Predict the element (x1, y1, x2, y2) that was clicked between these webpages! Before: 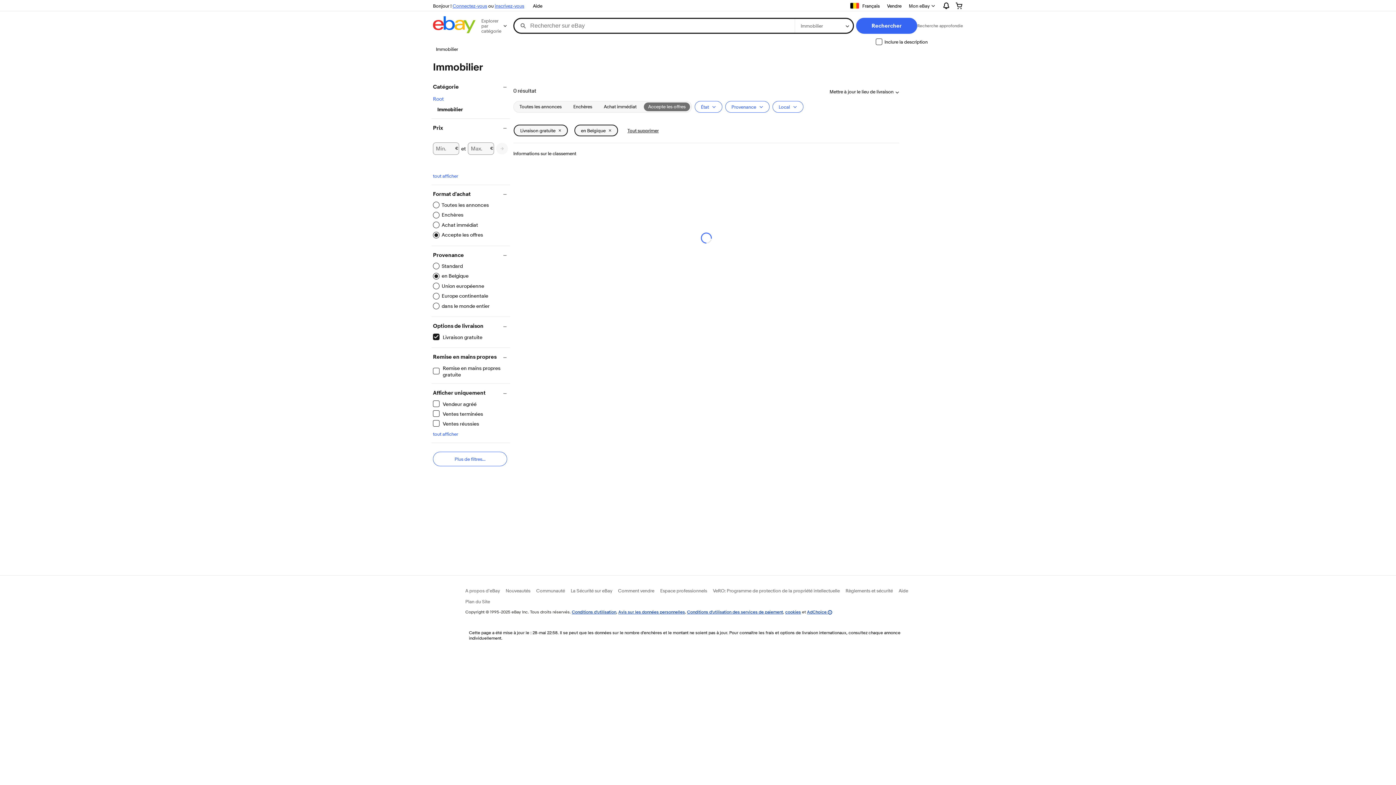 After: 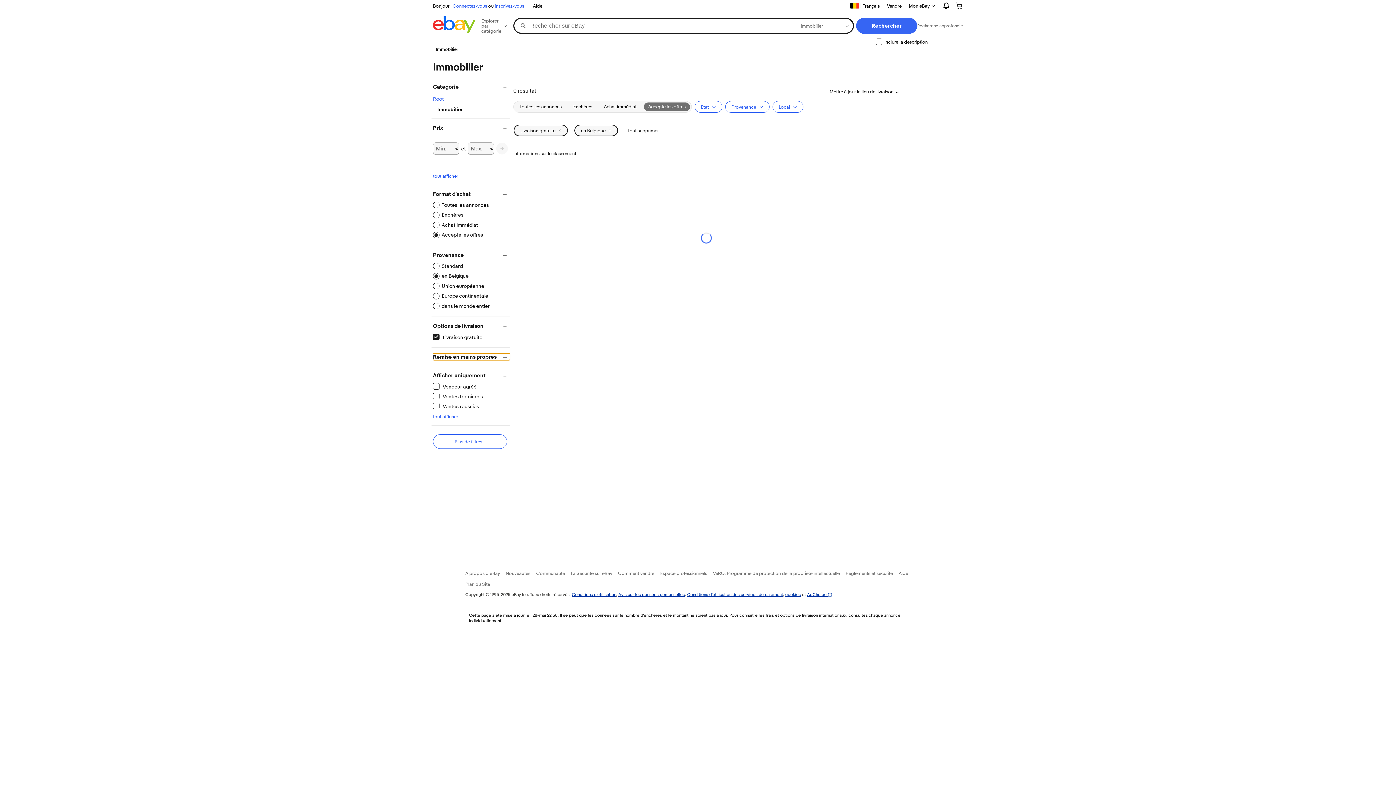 Action: bbox: (433, 353, 510, 360) label: Remise en mains propres